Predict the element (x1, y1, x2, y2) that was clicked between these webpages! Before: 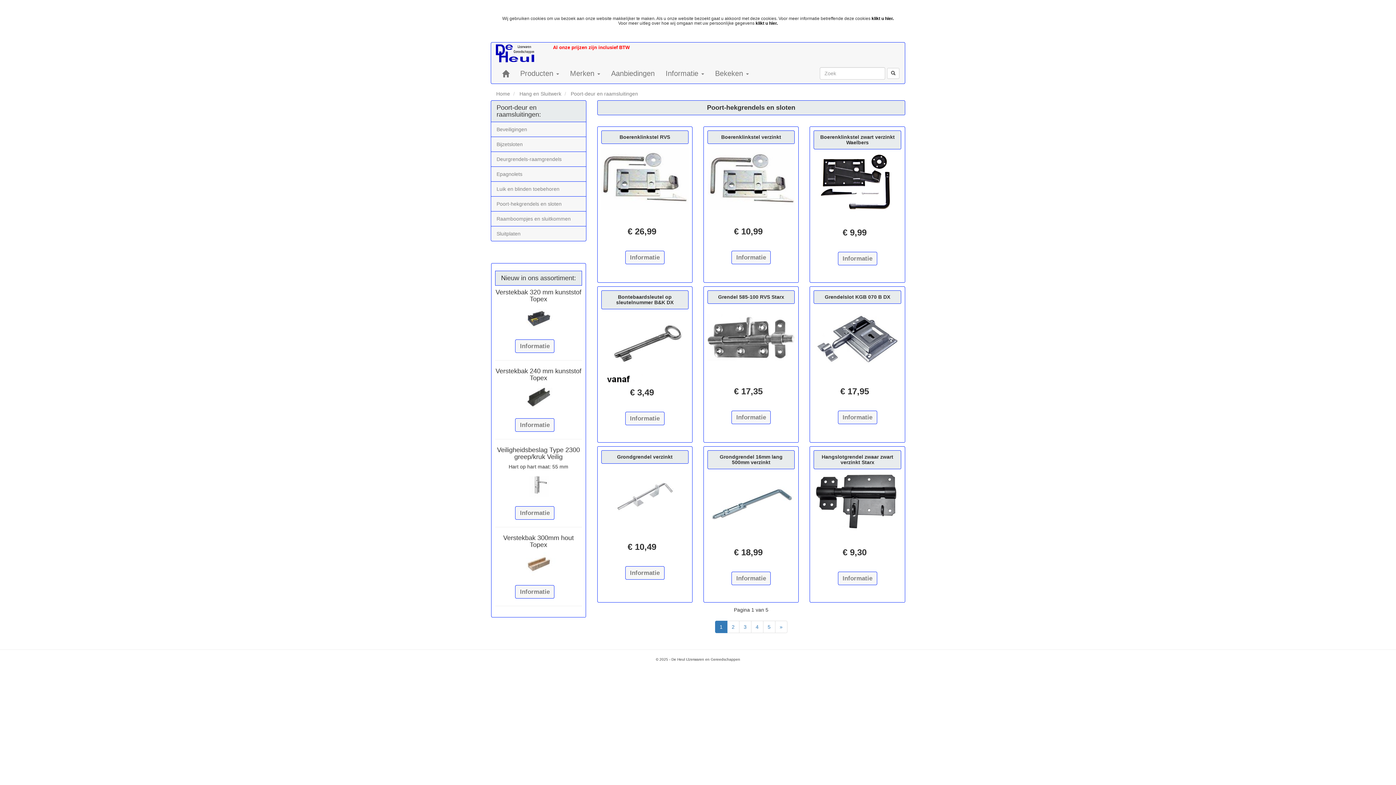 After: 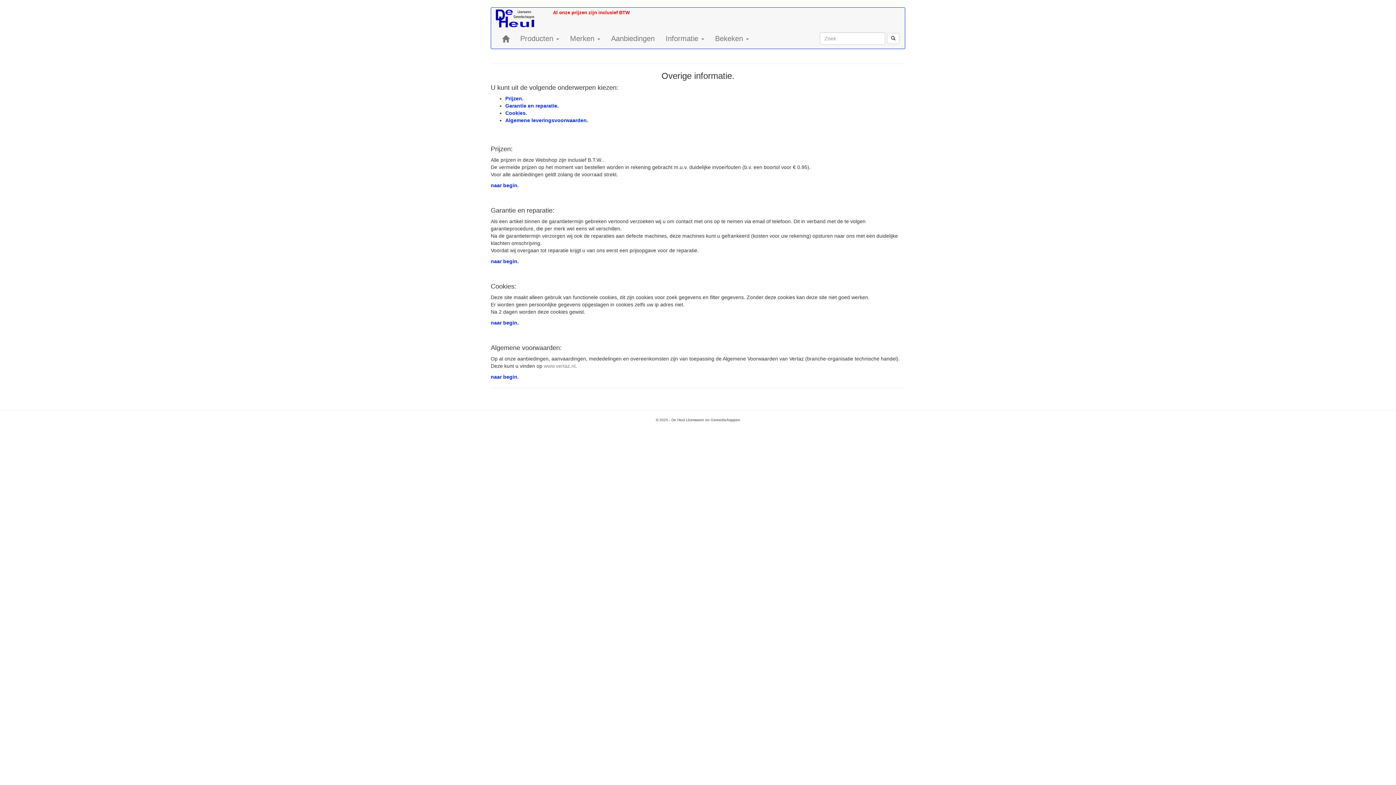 Action: bbox: (755, 20, 778, 25) label: klikt u hier.